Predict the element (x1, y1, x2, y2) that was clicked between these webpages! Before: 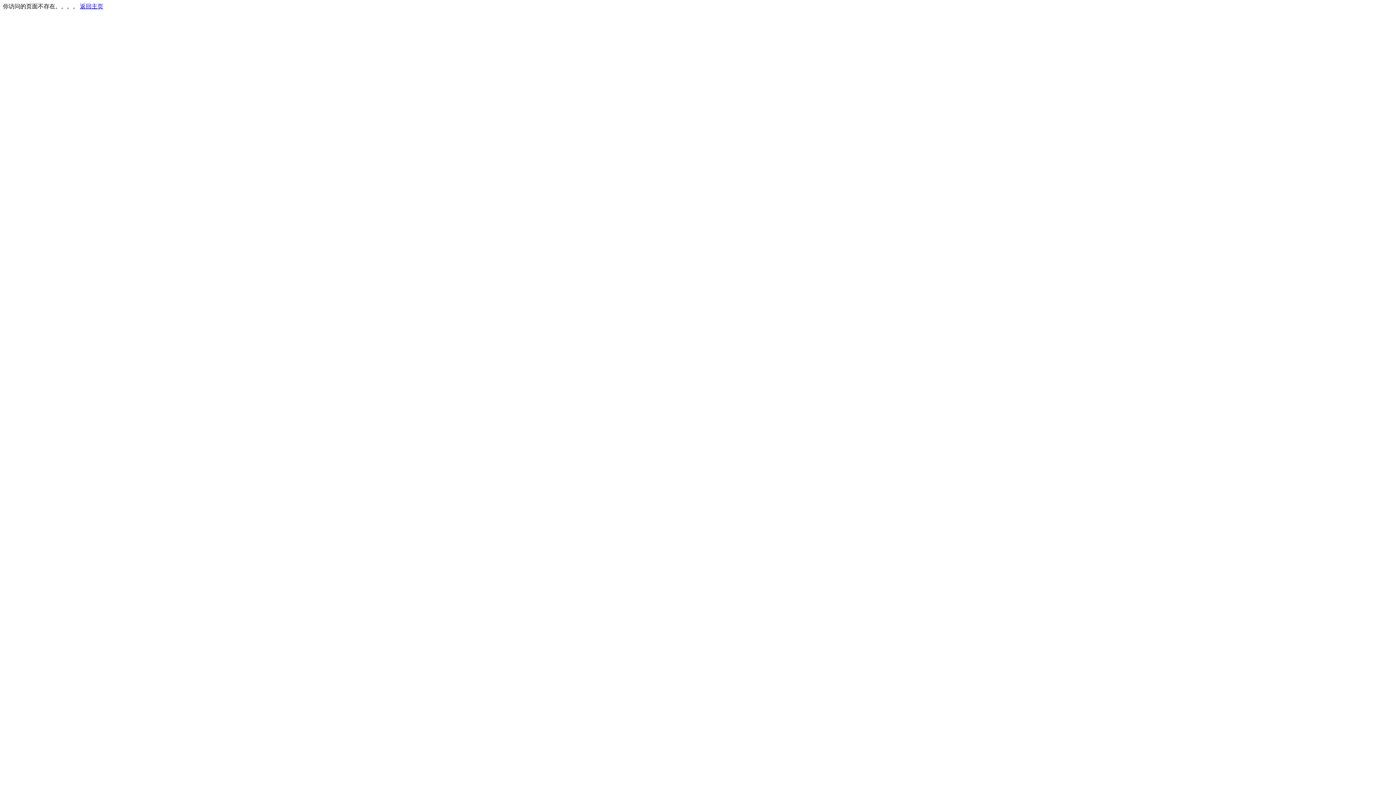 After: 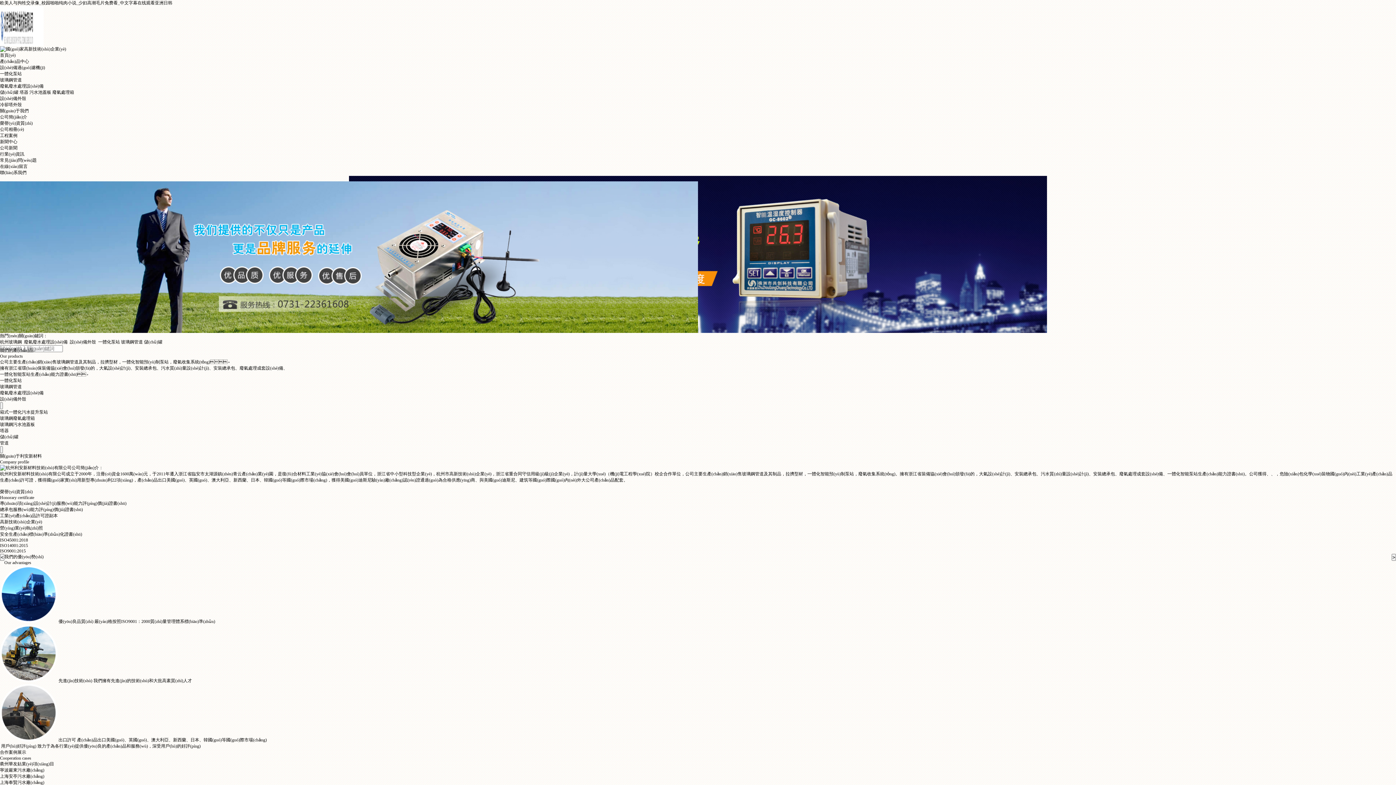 Action: label: 返回主页 bbox: (80, 3, 103, 9)